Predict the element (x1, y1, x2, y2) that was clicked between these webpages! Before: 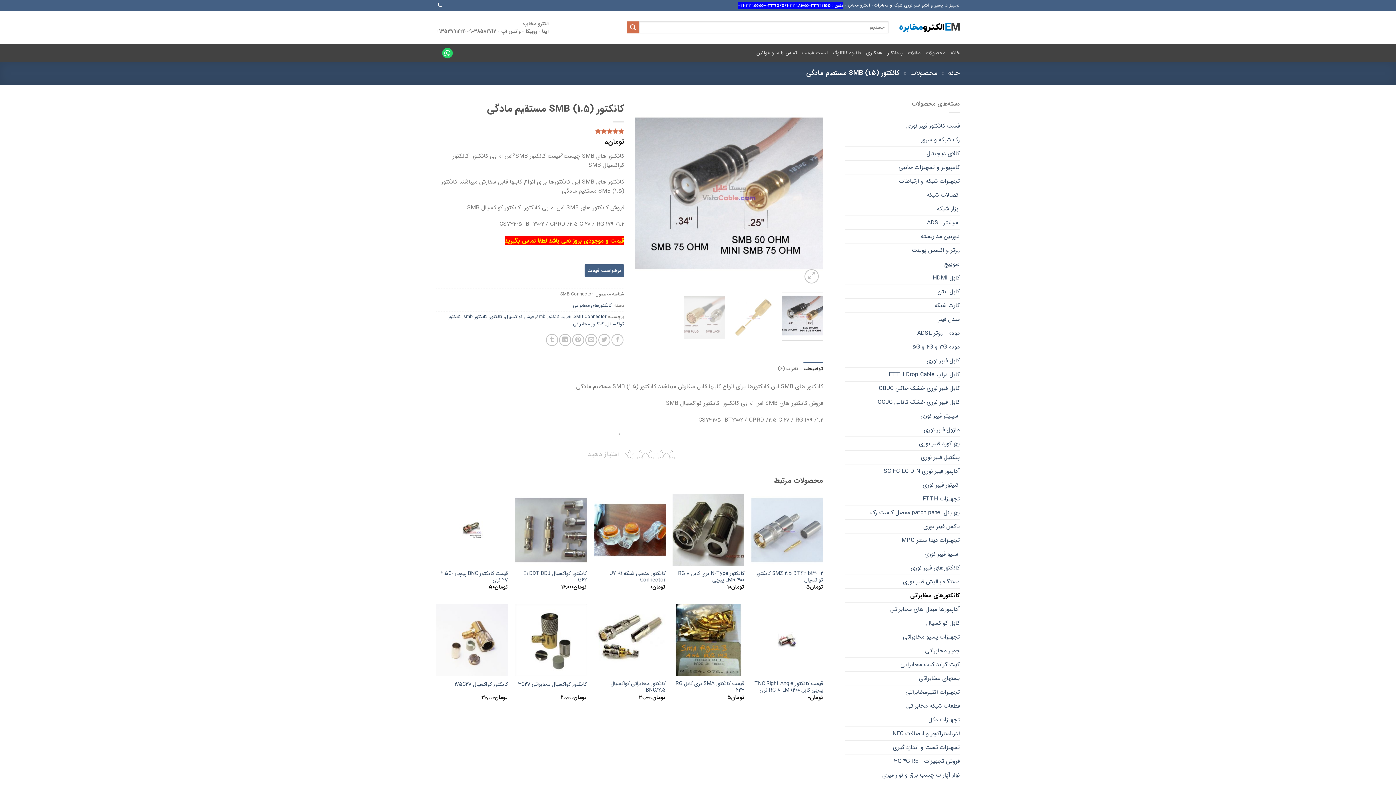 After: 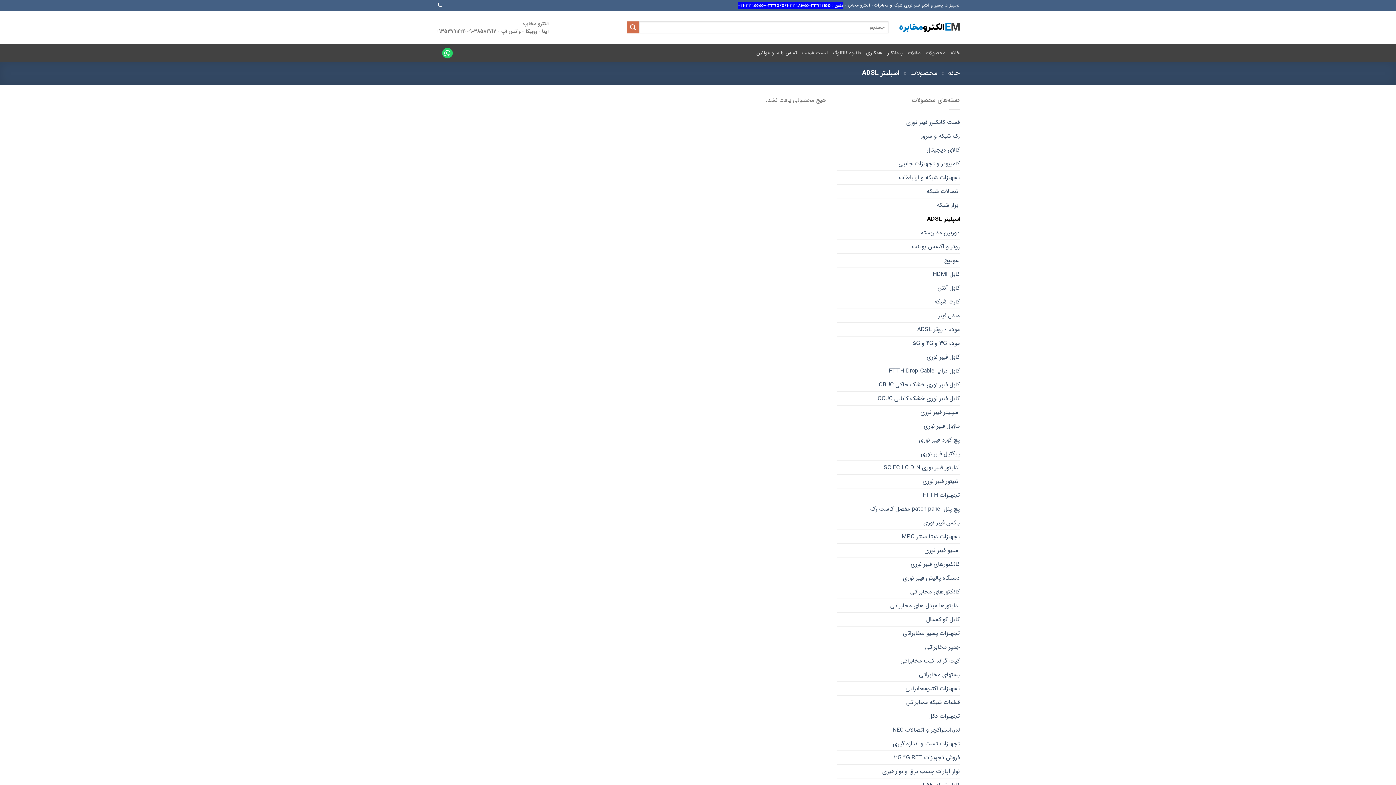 Action: bbox: (845, 215, 960, 229) label: اسپلیتر ADSL